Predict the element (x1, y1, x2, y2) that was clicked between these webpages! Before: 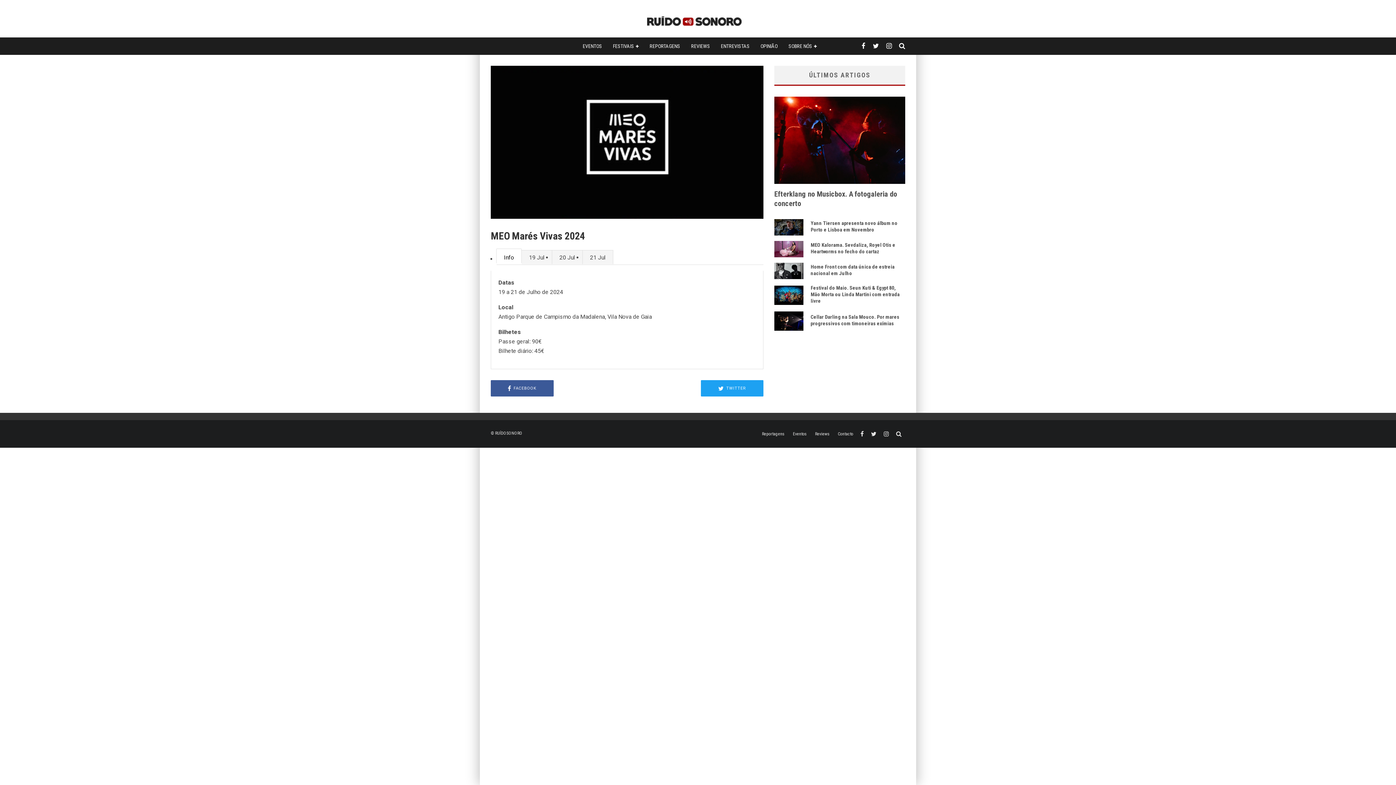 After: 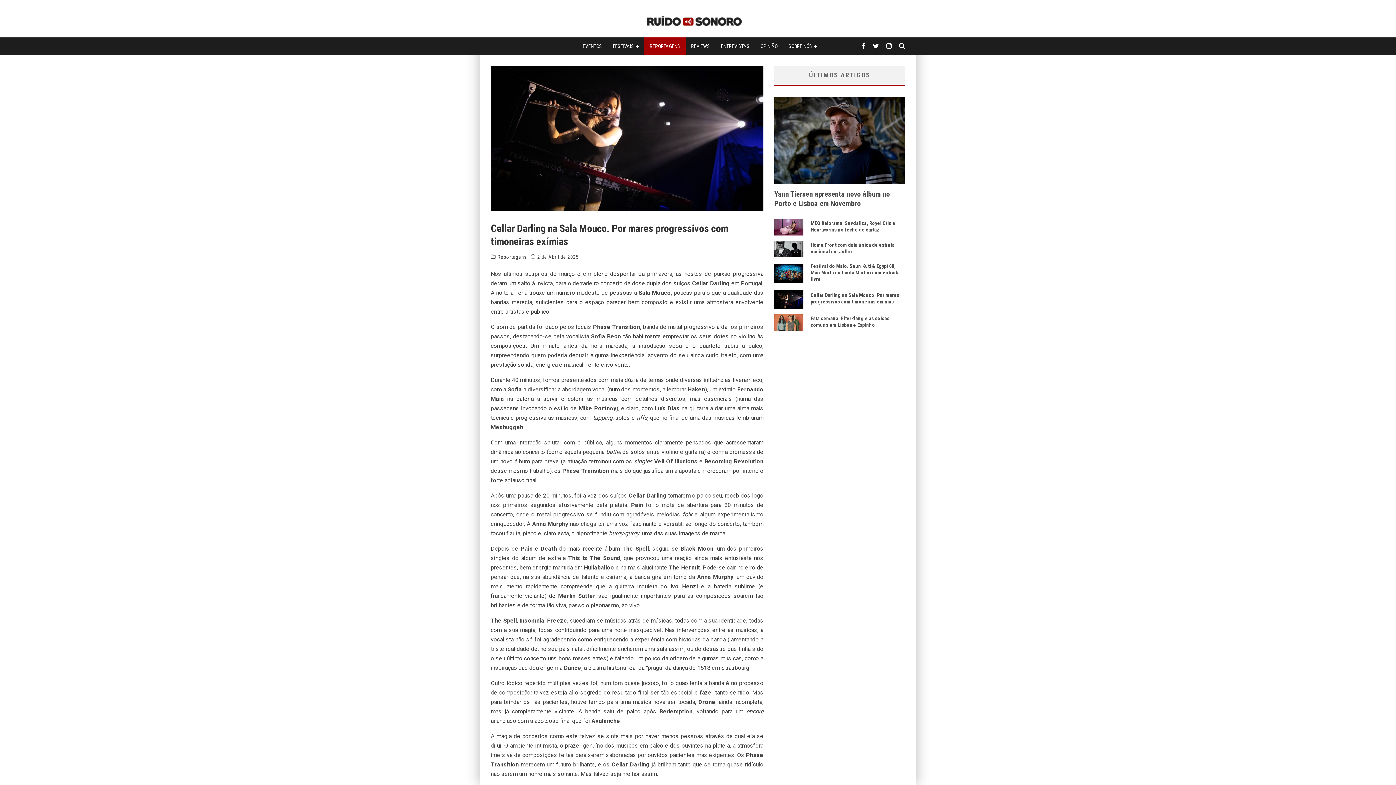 Action: bbox: (810, 314, 899, 326) label: Cellar Darling na Sala Mouco. Por mares progressivos com timoneiras exímias